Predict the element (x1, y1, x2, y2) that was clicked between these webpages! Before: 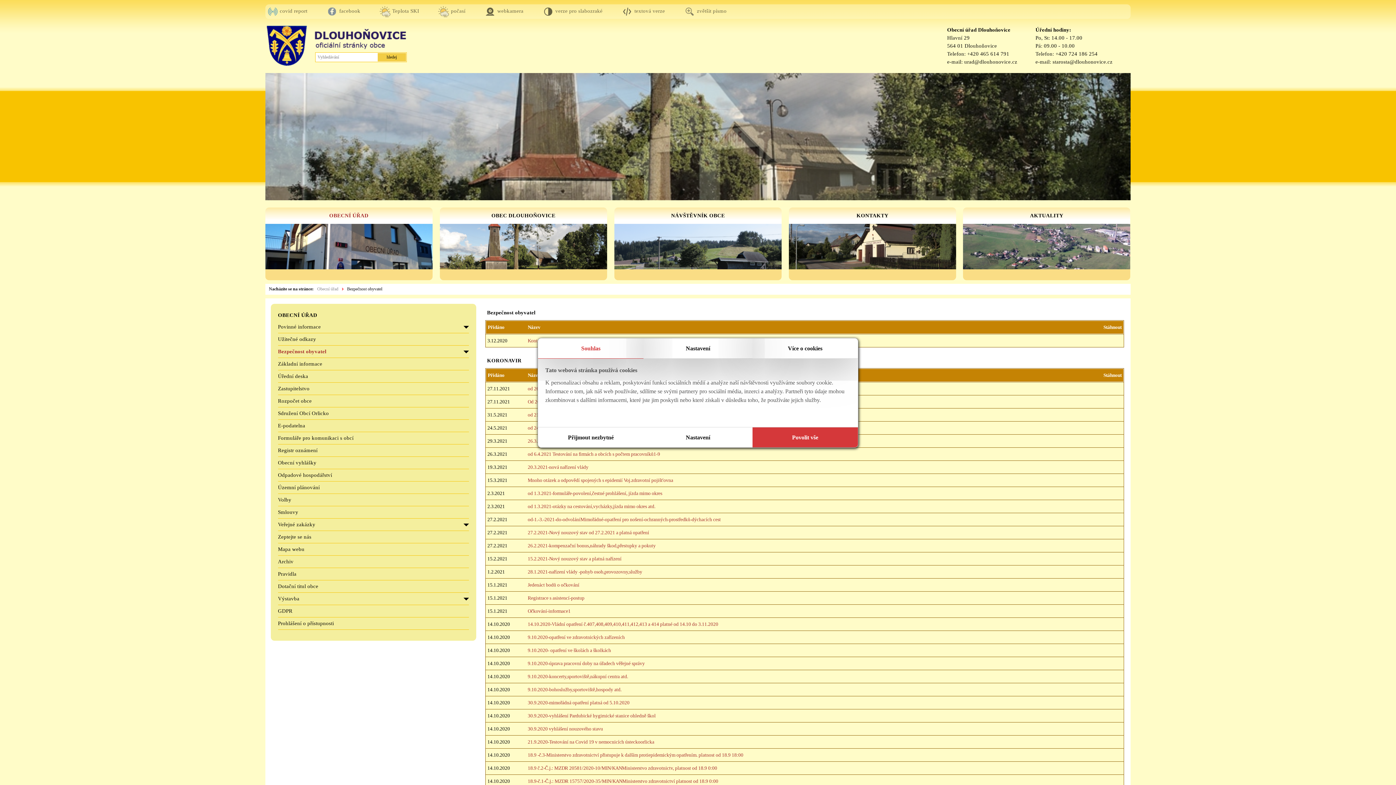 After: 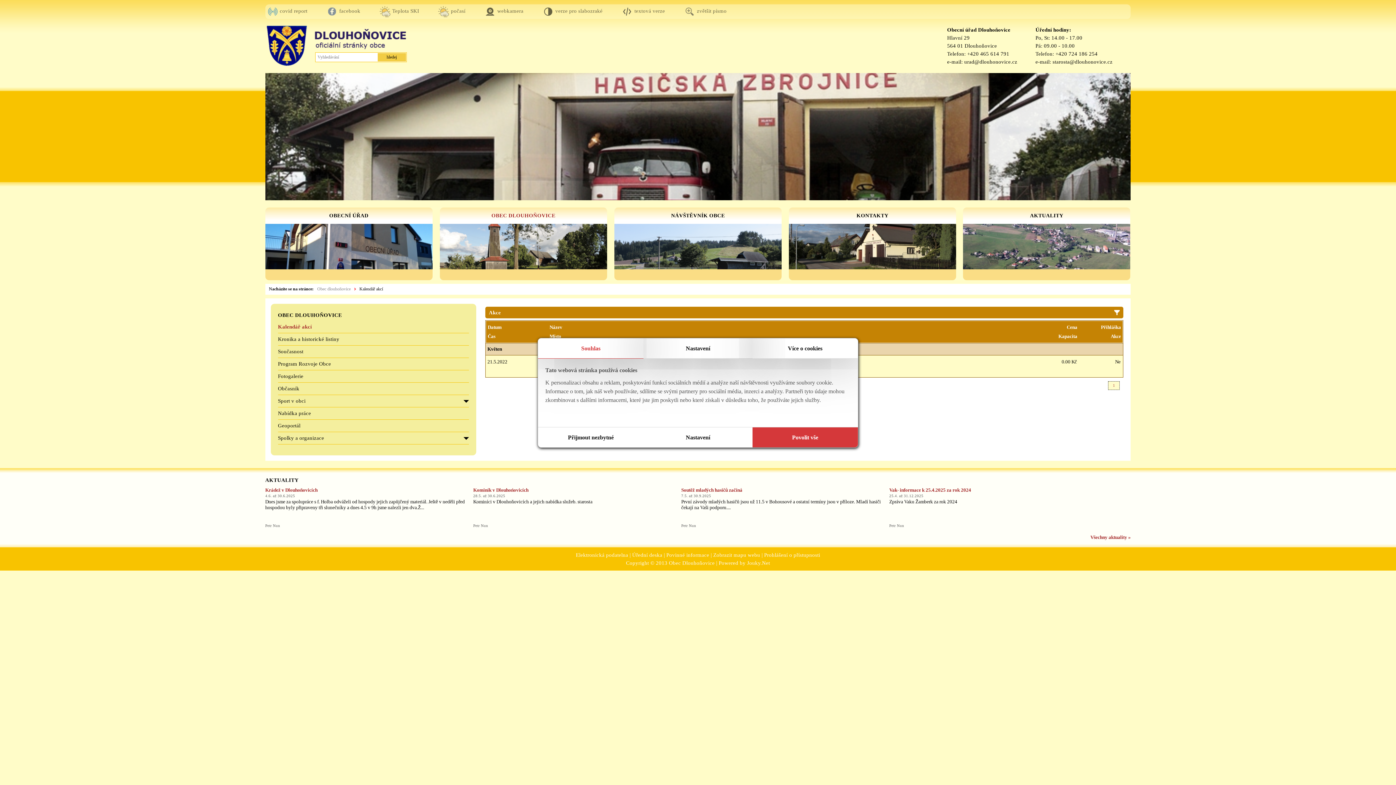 Action: bbox: (439, 224, 607, 280)